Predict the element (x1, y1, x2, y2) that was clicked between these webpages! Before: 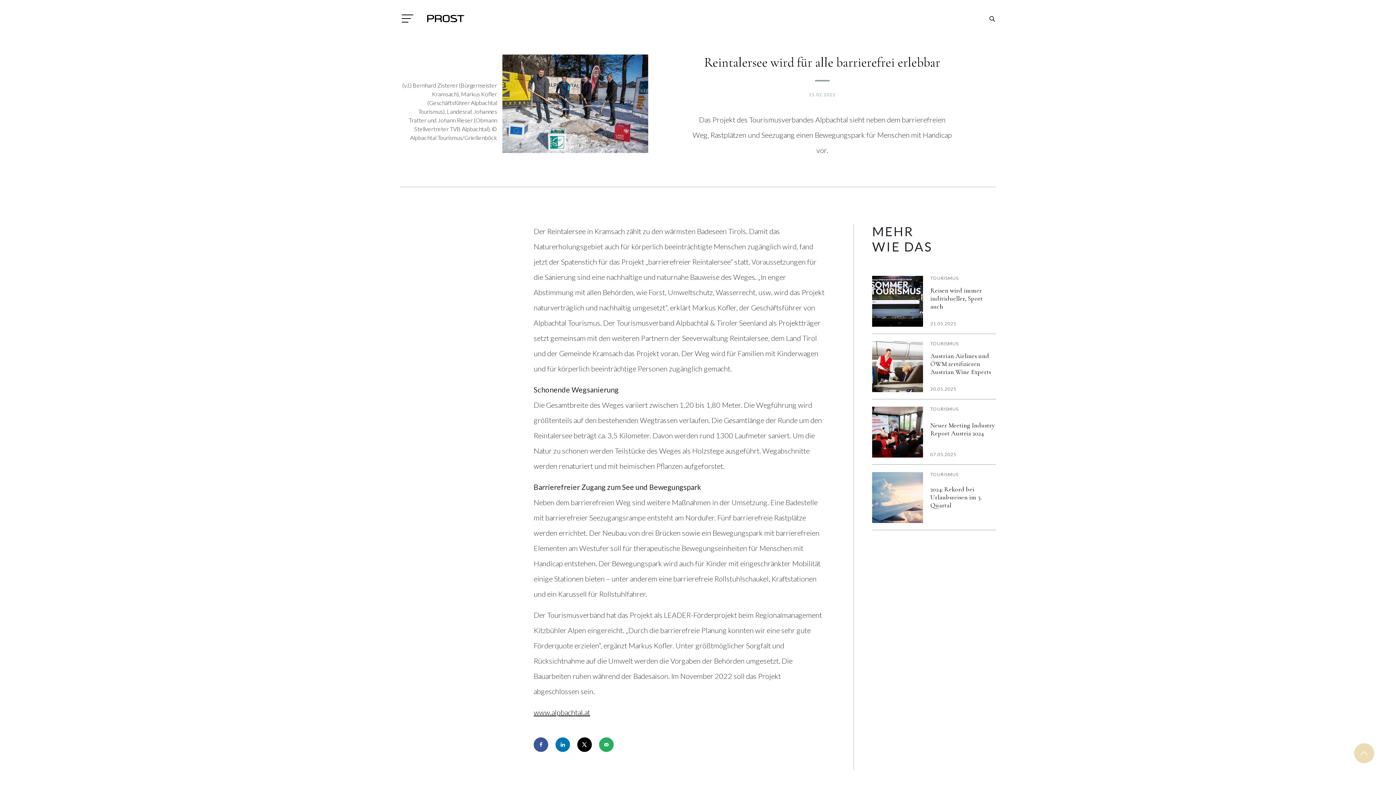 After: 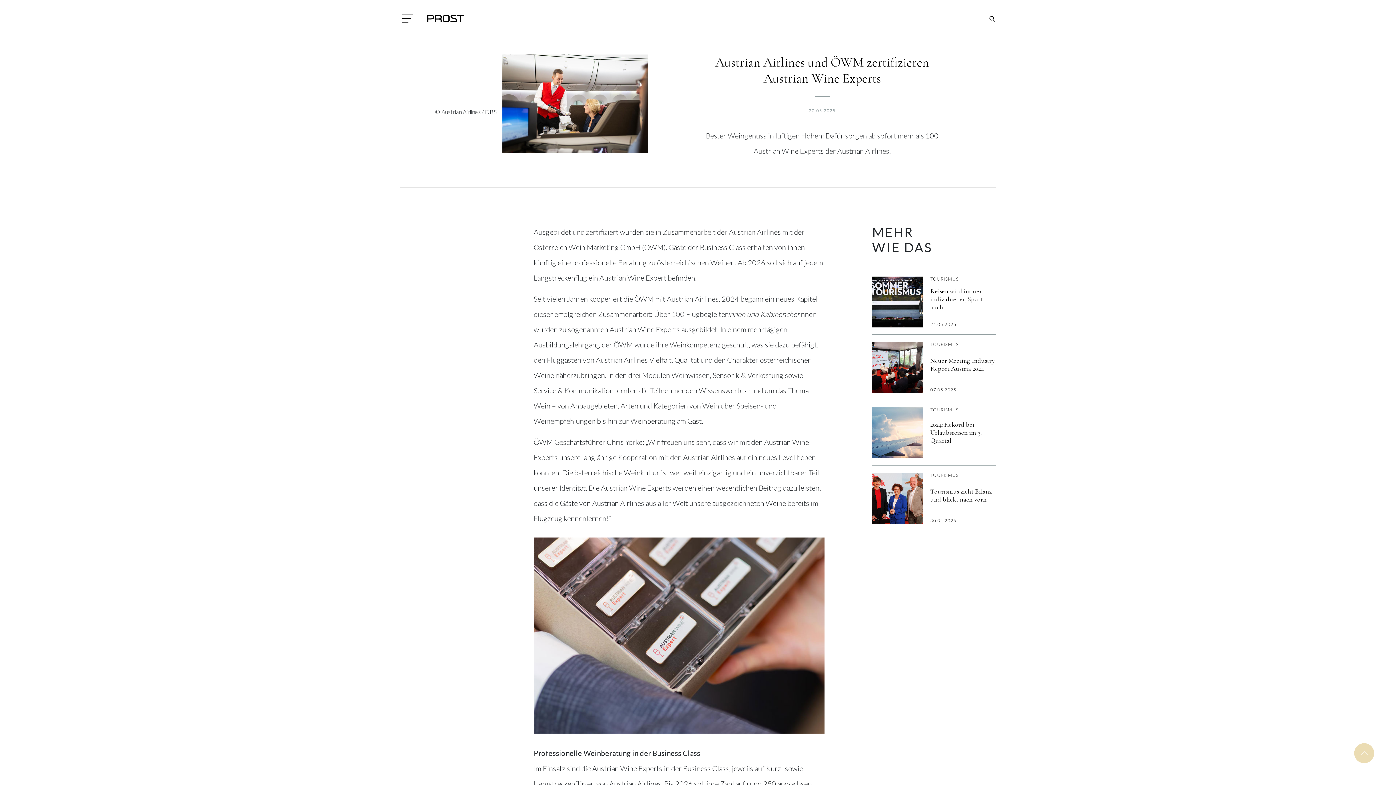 Action: bbox: (930, 351, 996, 375) label: Austrian Airlines und ÖWM zertifizieren Austrian Wine Experts